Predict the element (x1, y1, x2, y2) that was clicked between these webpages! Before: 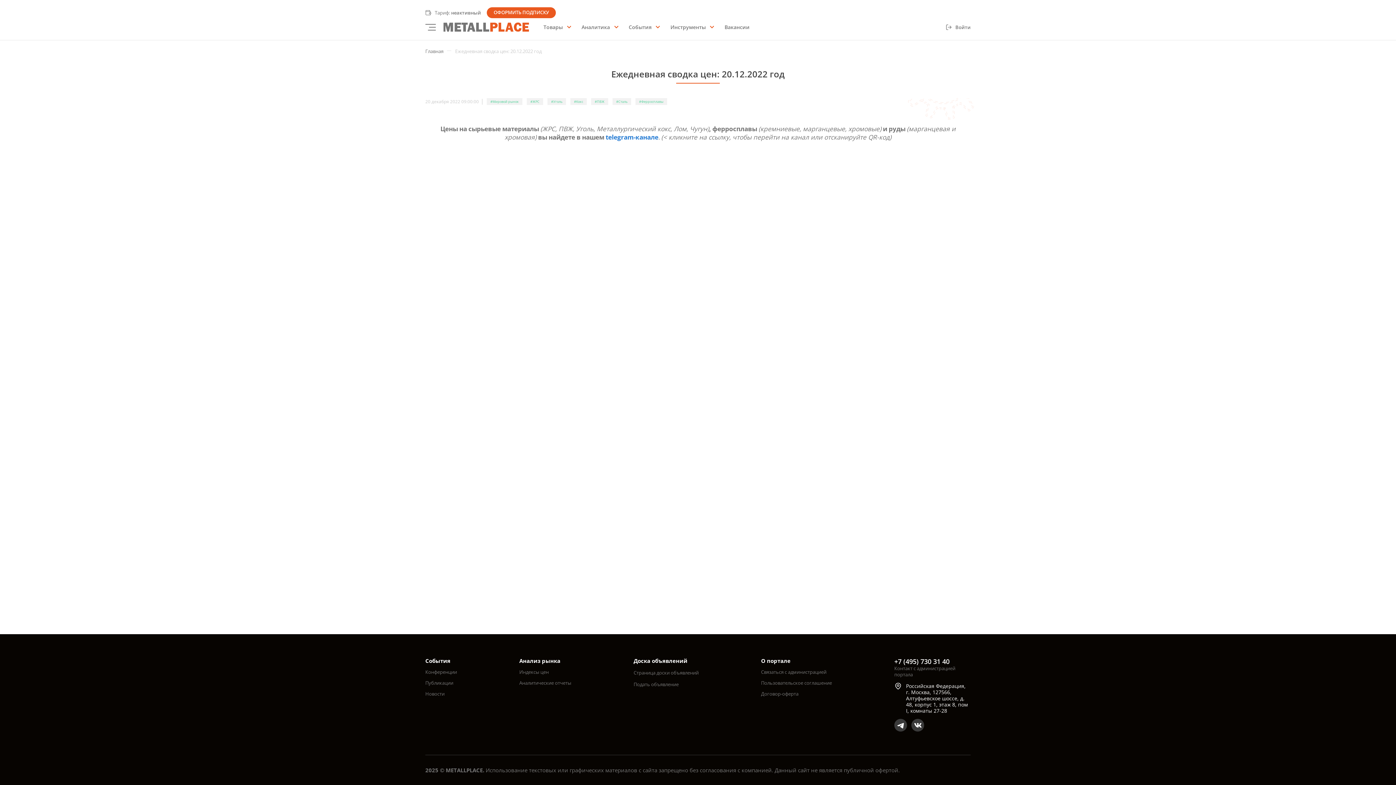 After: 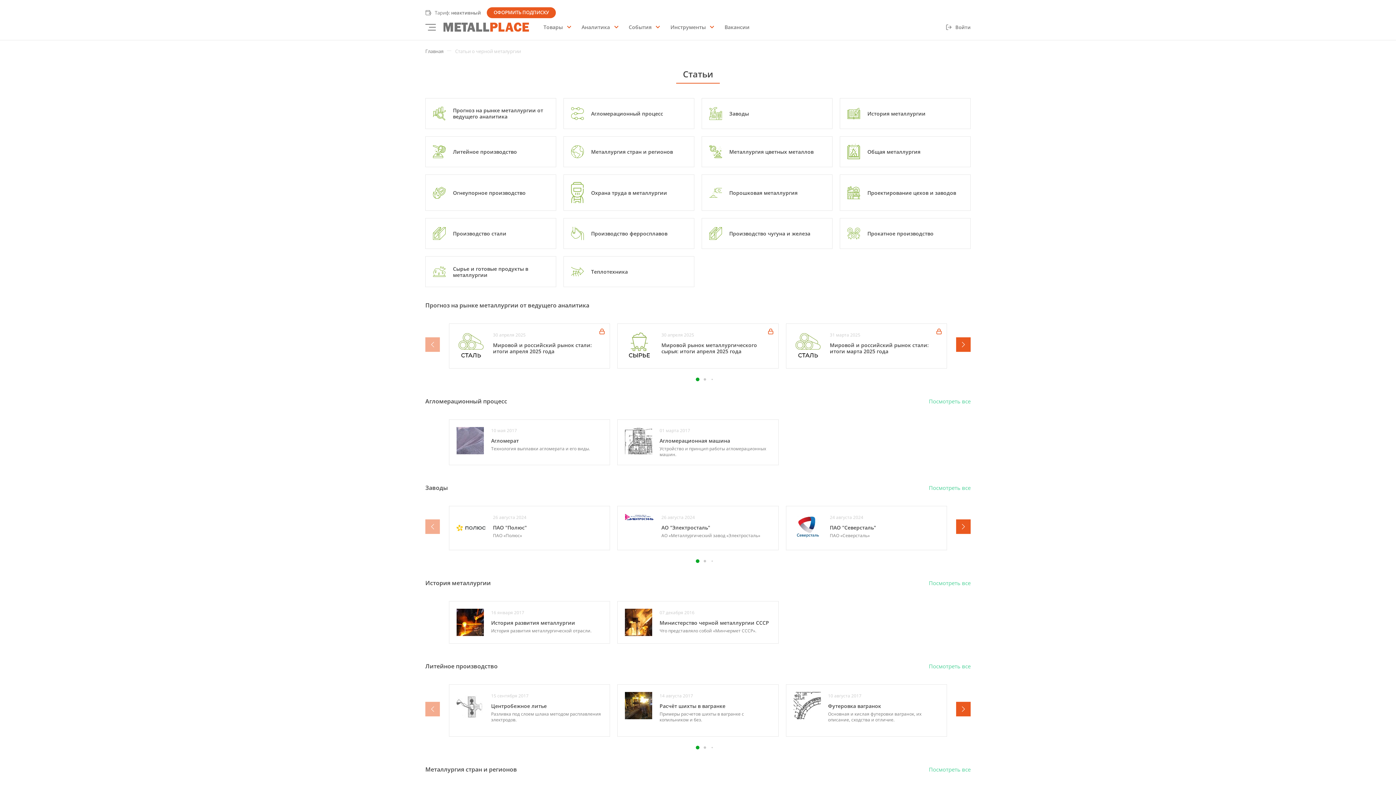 Action: label: Публикации bbox: (425, 680, 453, 686)